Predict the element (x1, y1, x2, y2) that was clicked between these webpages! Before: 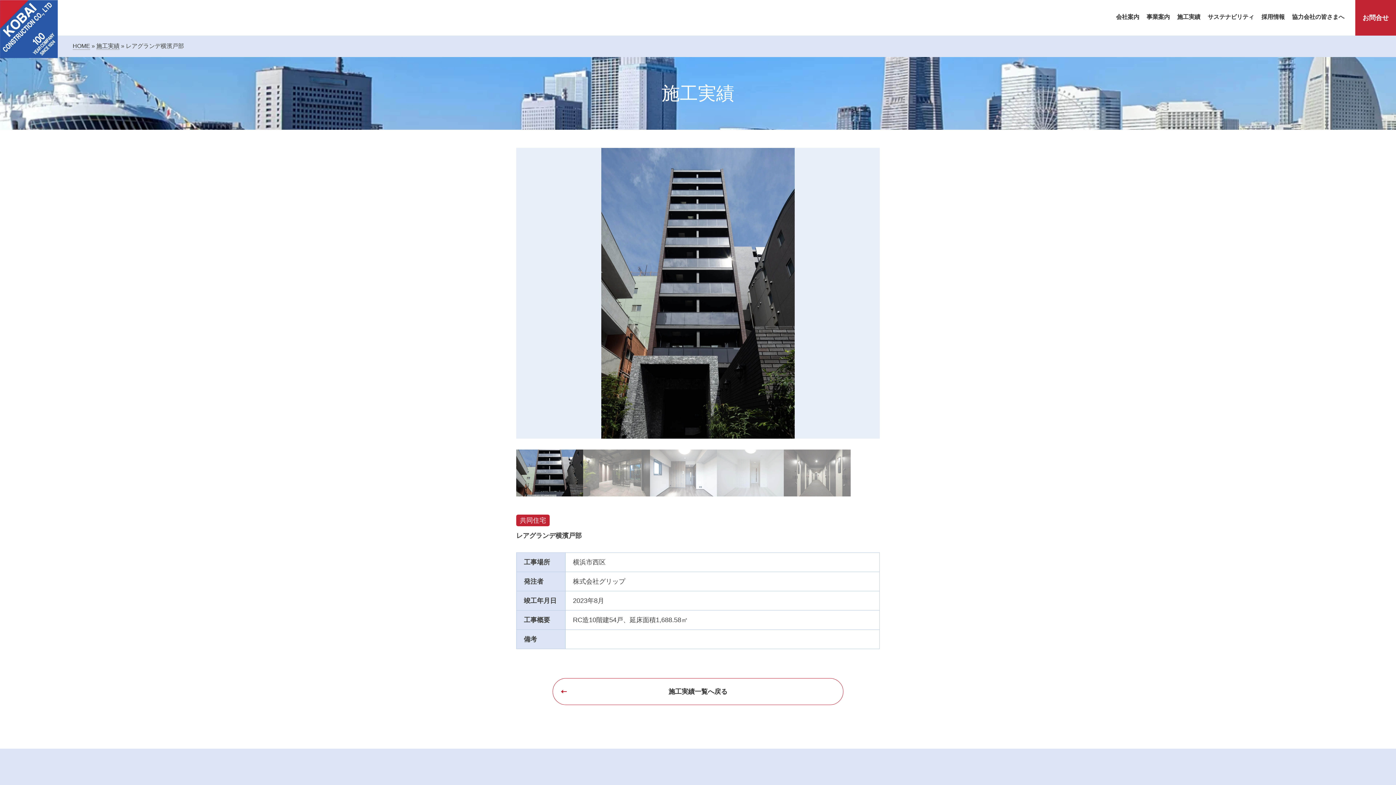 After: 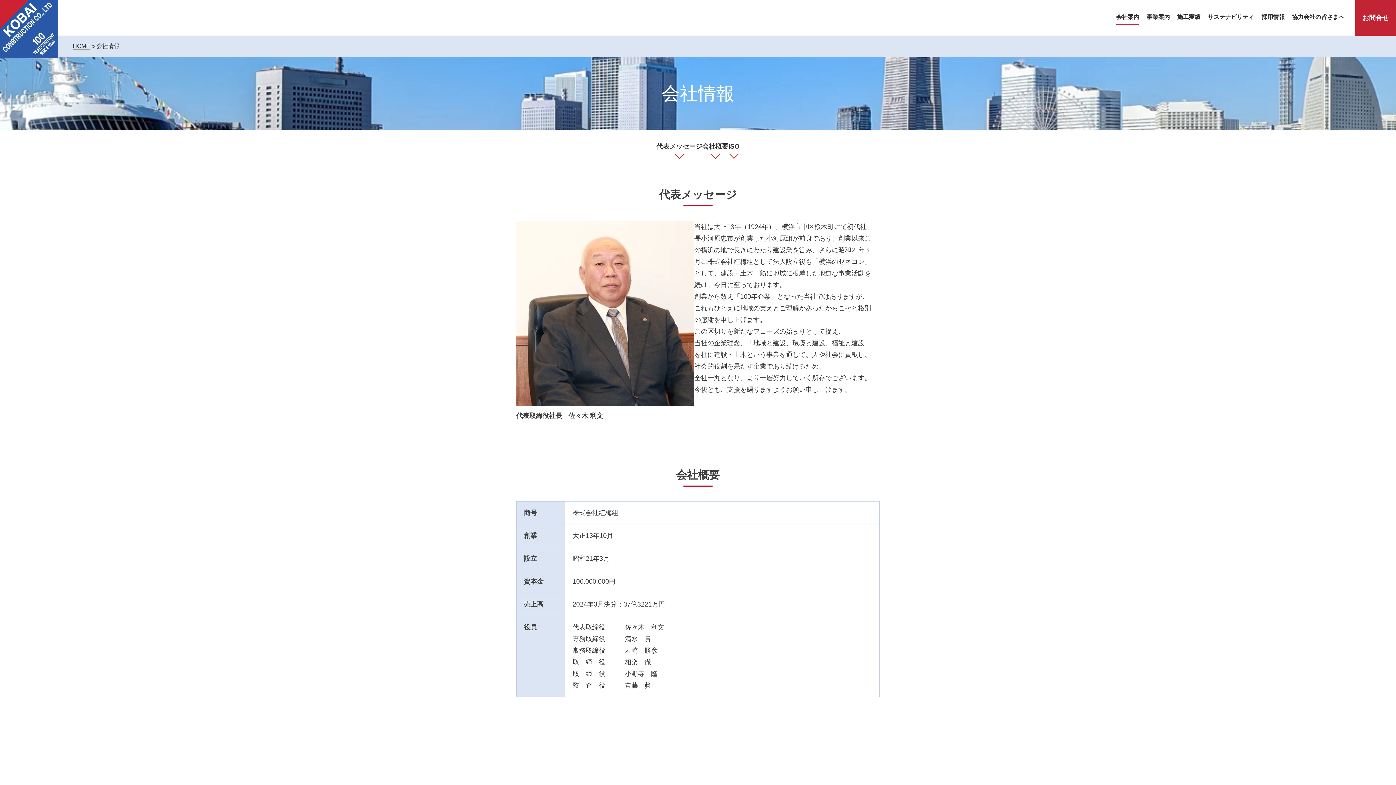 Action: label: 会社案内 bbox: (1116, 0, 1139, 34)